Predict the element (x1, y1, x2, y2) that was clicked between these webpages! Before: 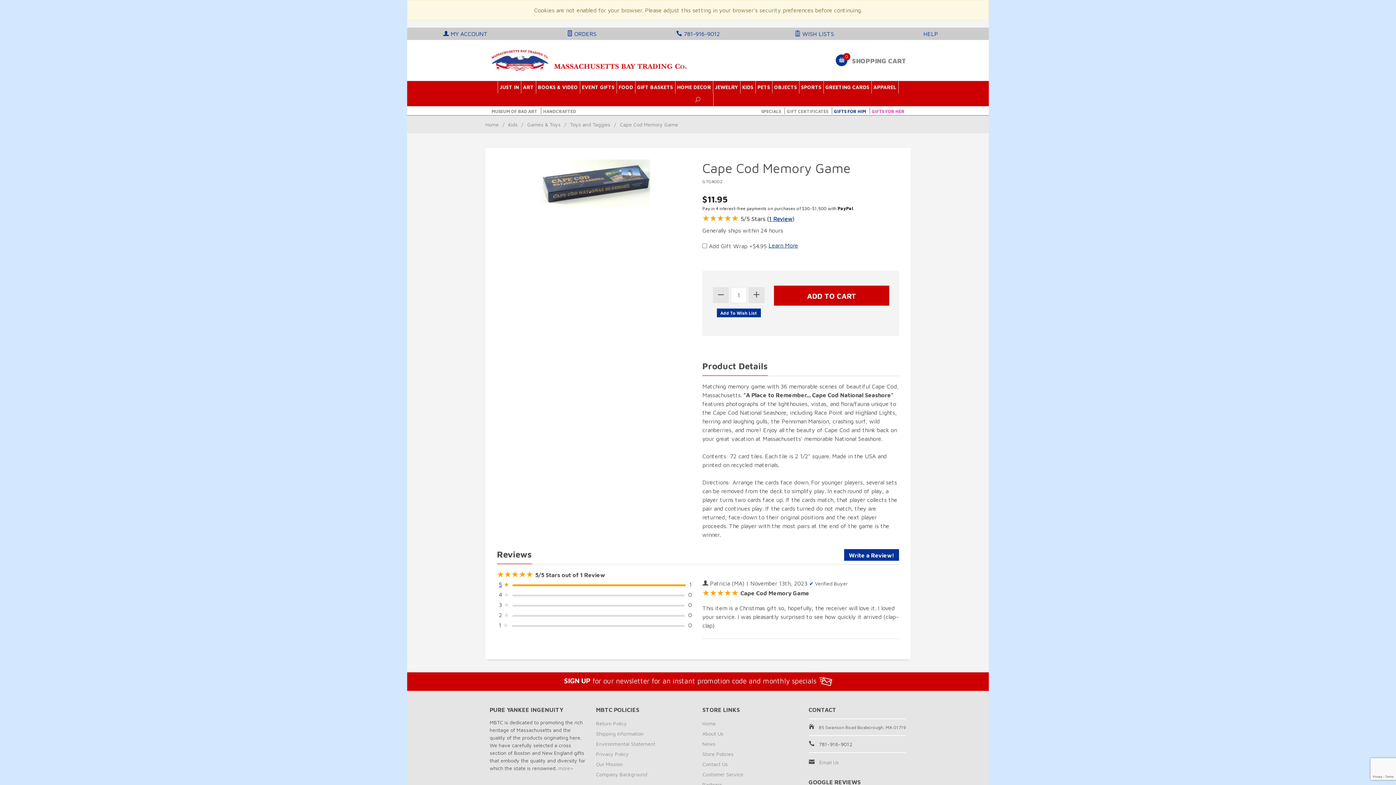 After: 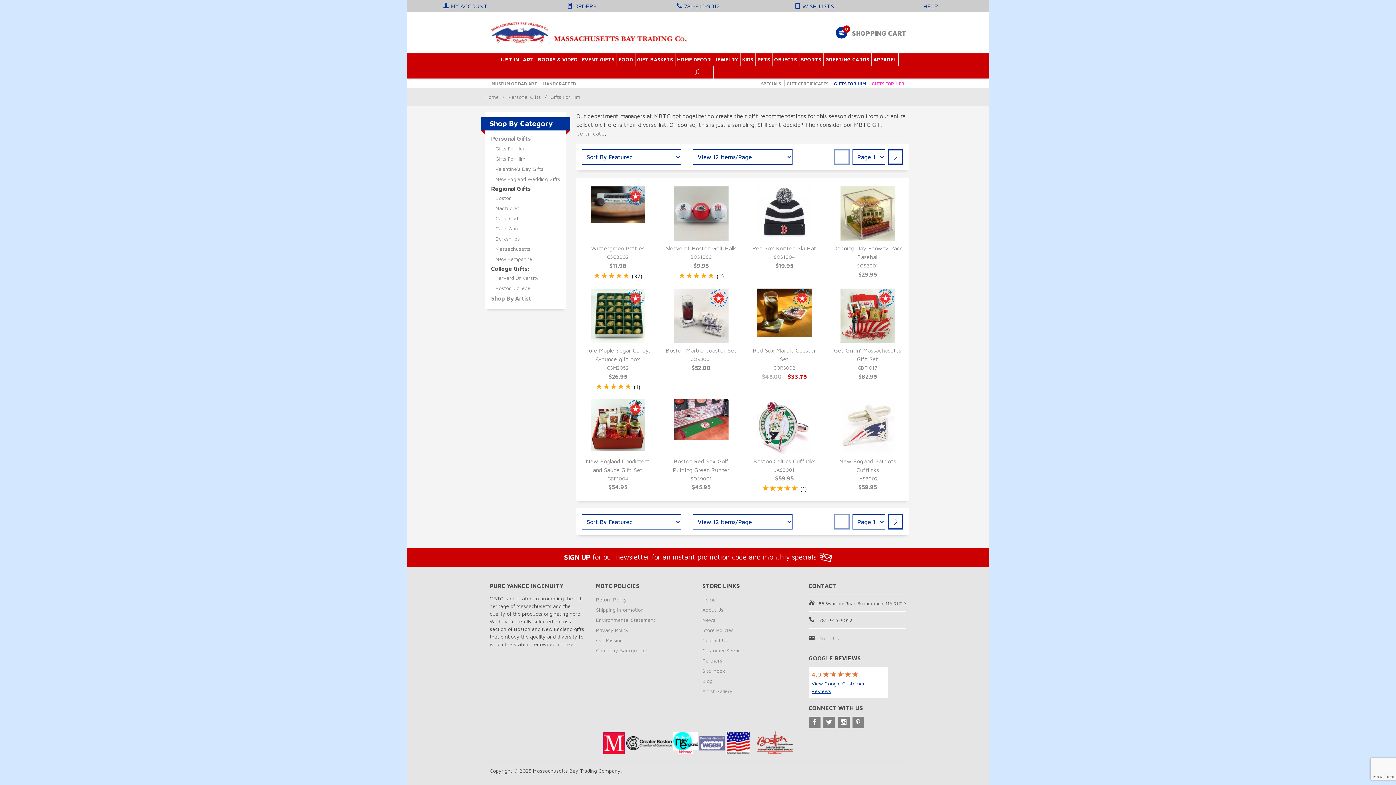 Action: label: GIFTS FOR HIM bbox: (832, 106, 868, 116)